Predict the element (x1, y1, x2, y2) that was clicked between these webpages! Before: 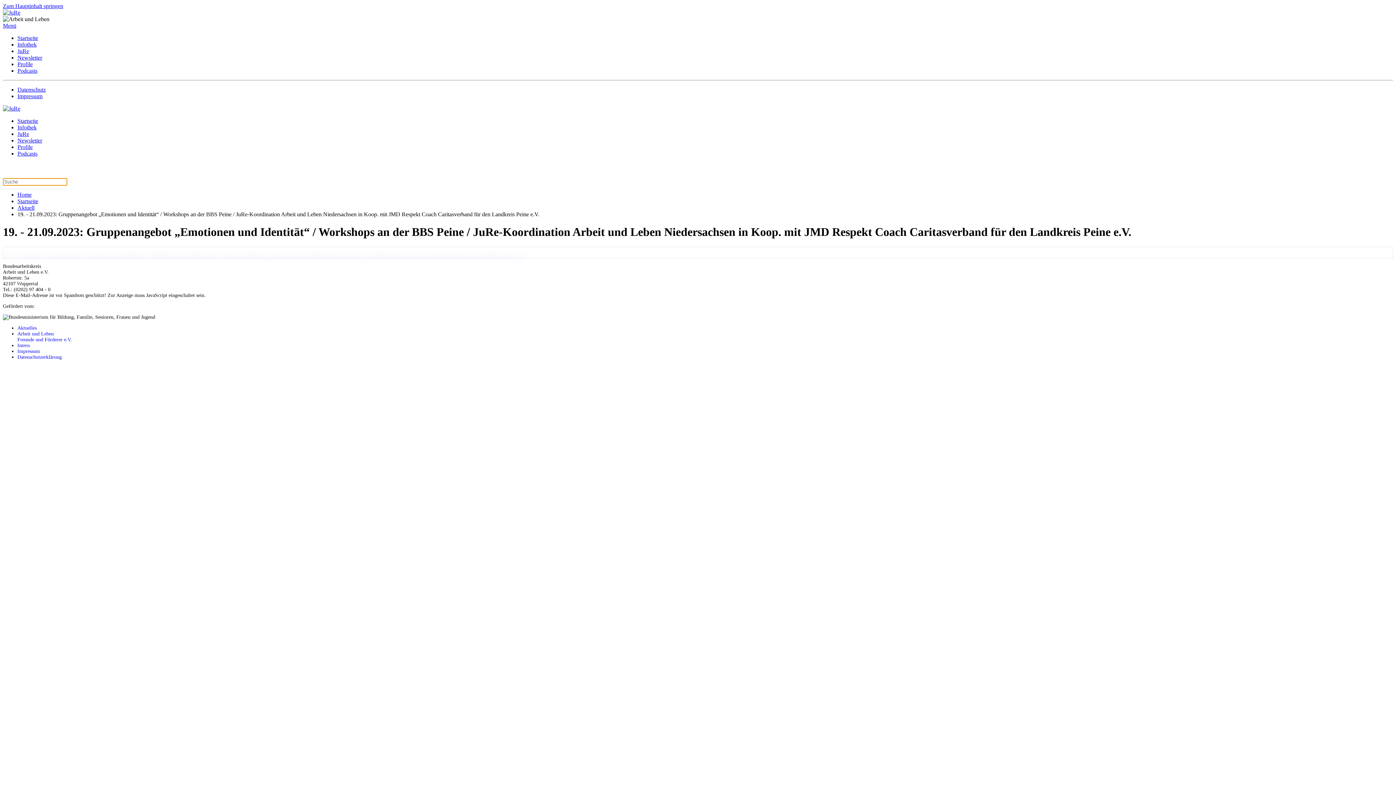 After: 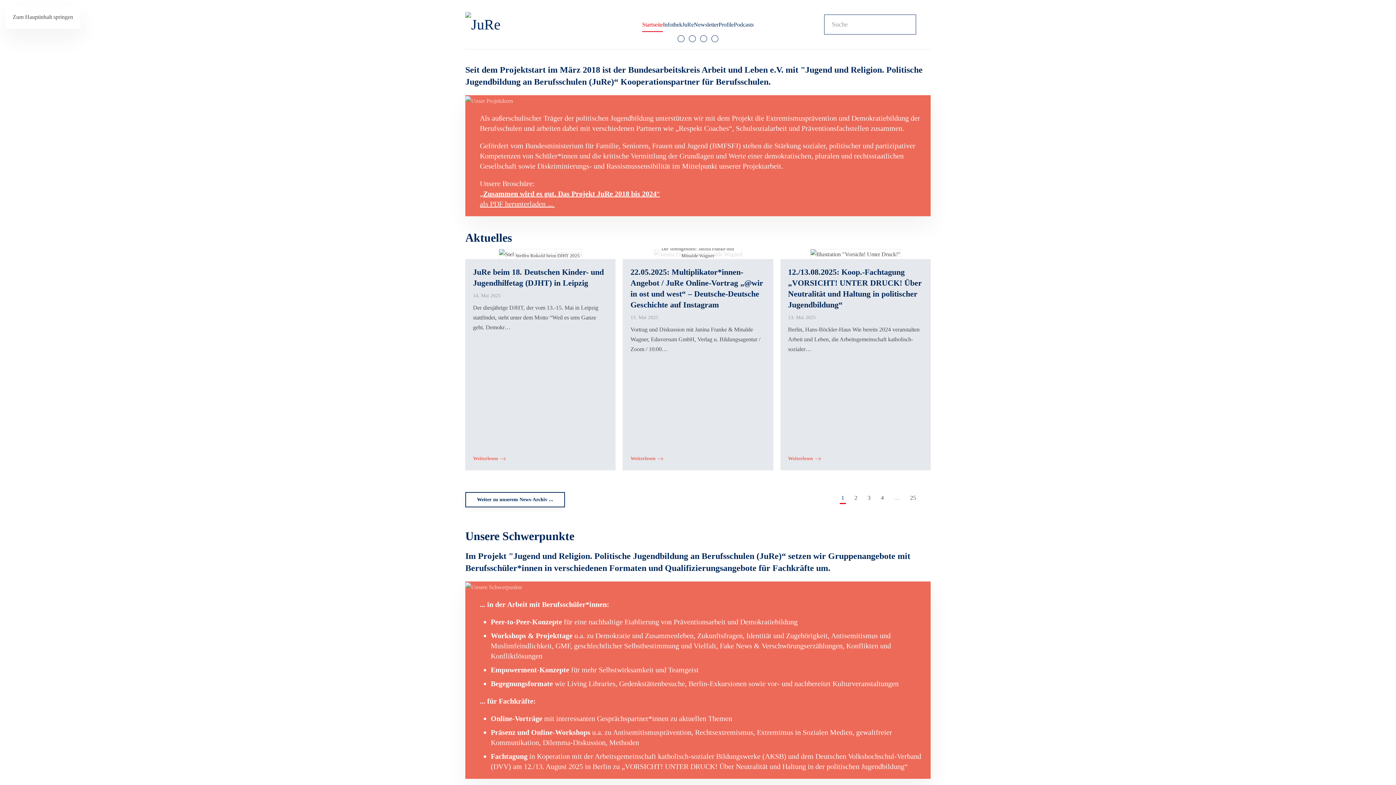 Action: label: Startseite bbox: (17, 34, 38, 41)